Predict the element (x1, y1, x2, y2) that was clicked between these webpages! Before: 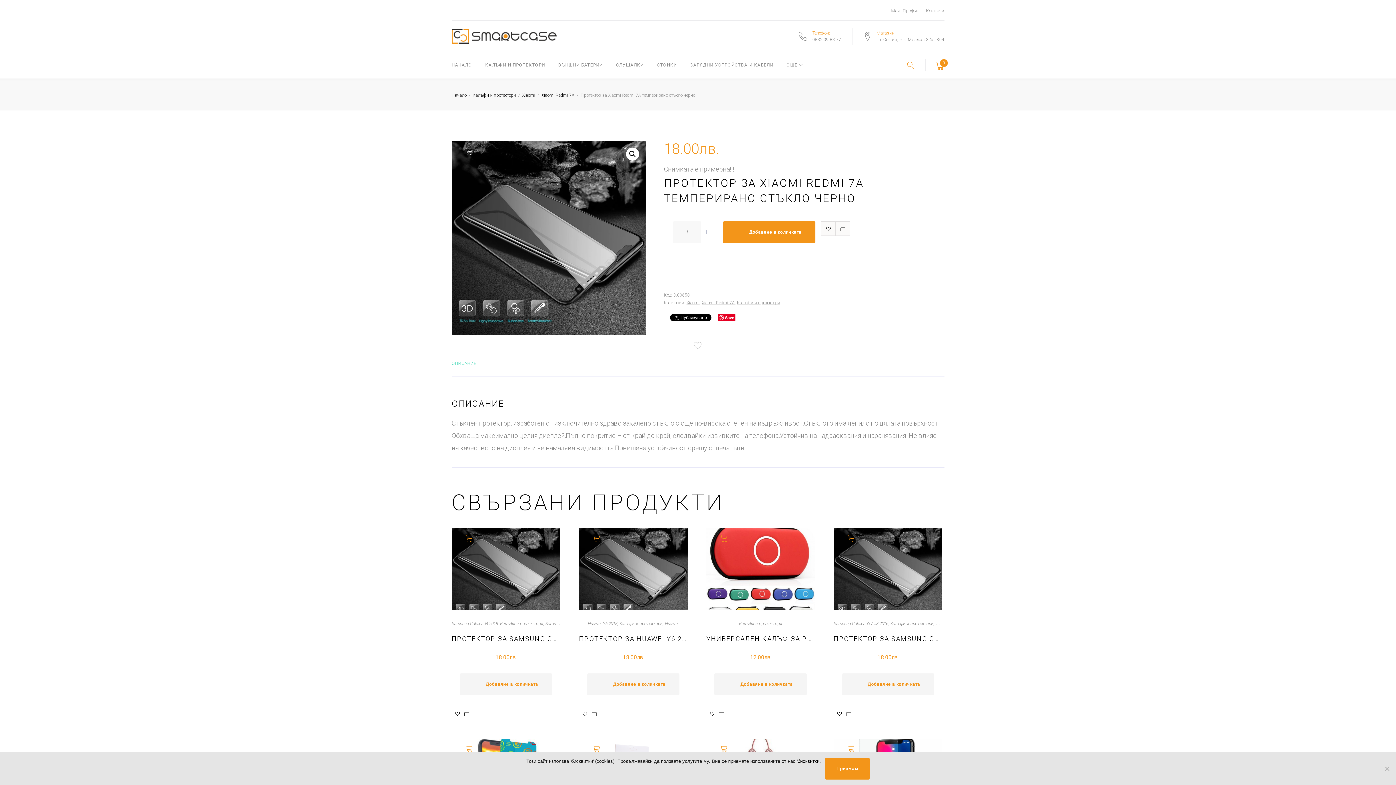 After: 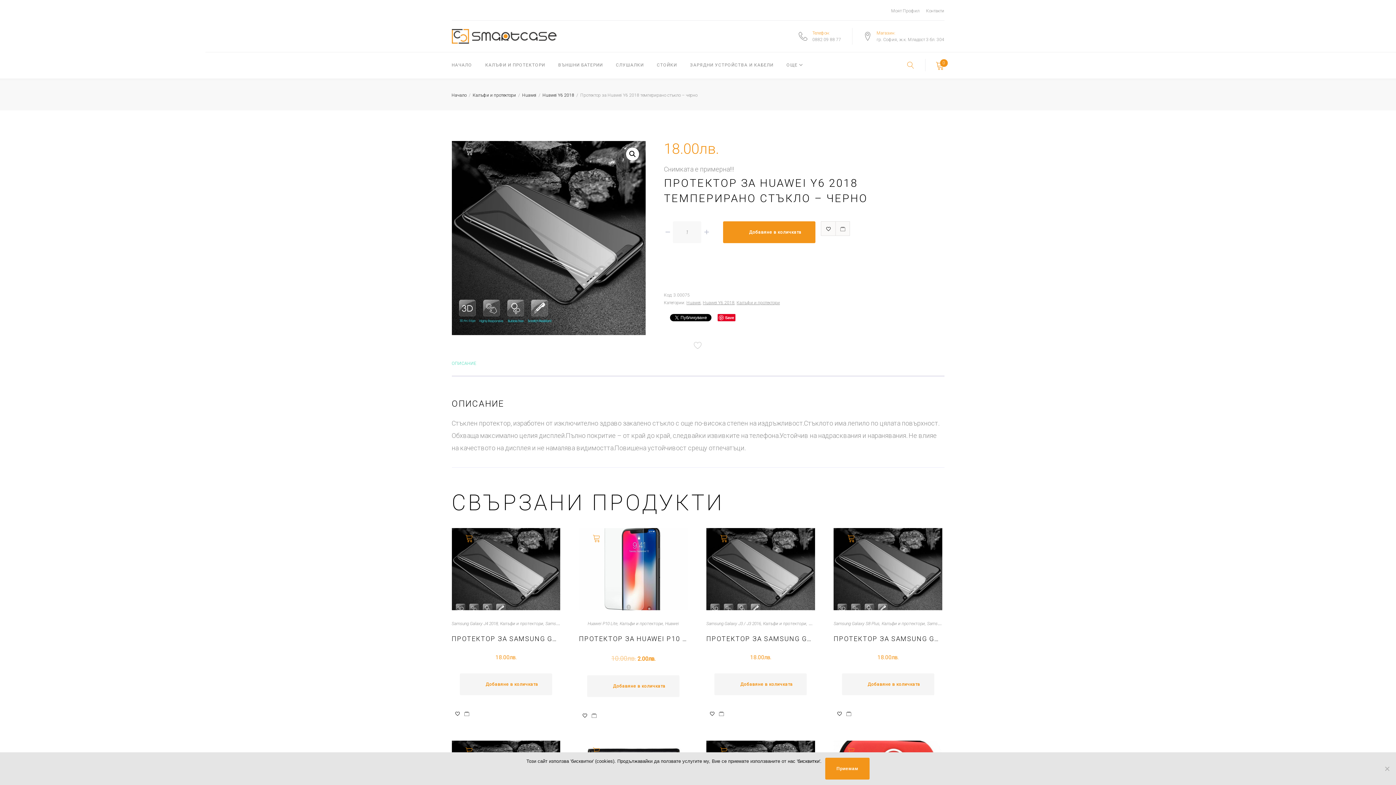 Action: bbox: (579, 528, 687, 610)